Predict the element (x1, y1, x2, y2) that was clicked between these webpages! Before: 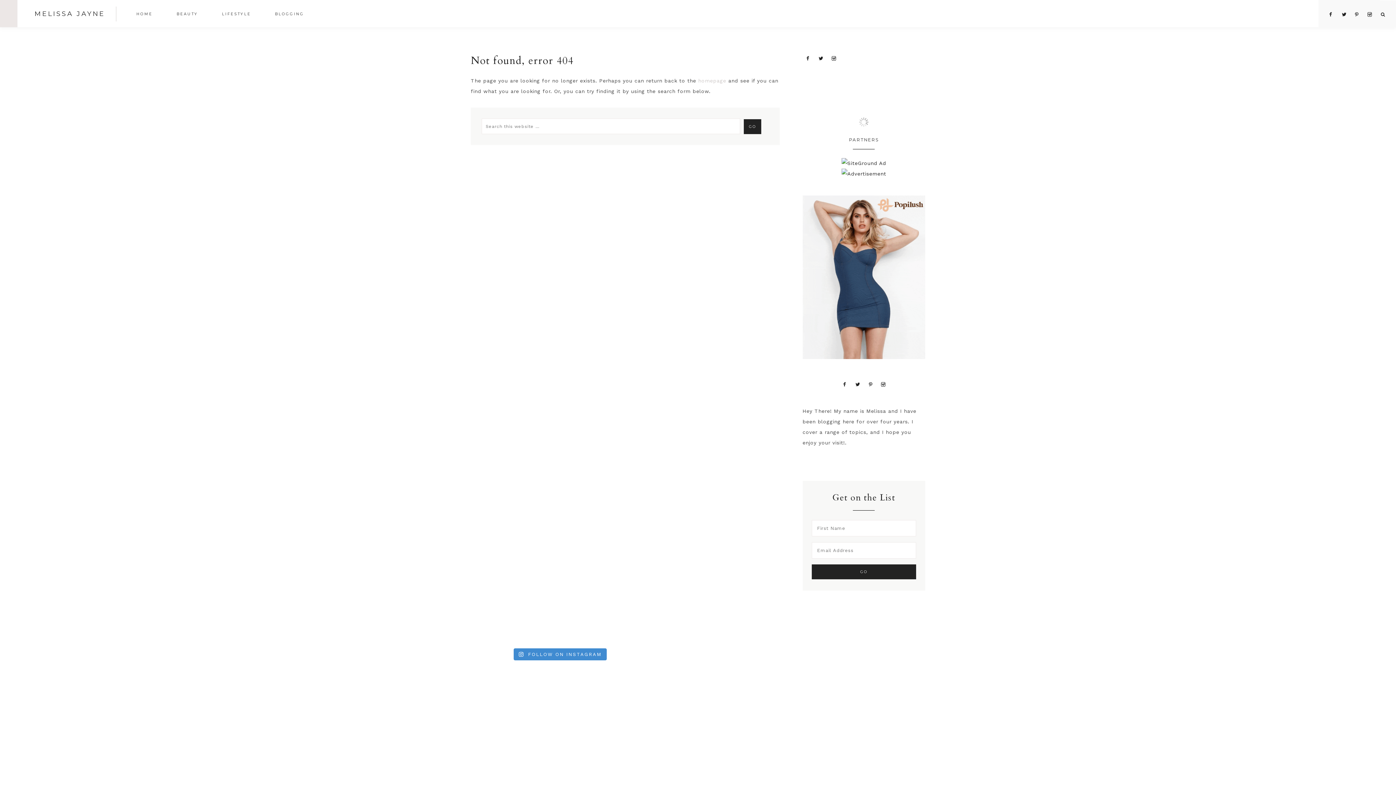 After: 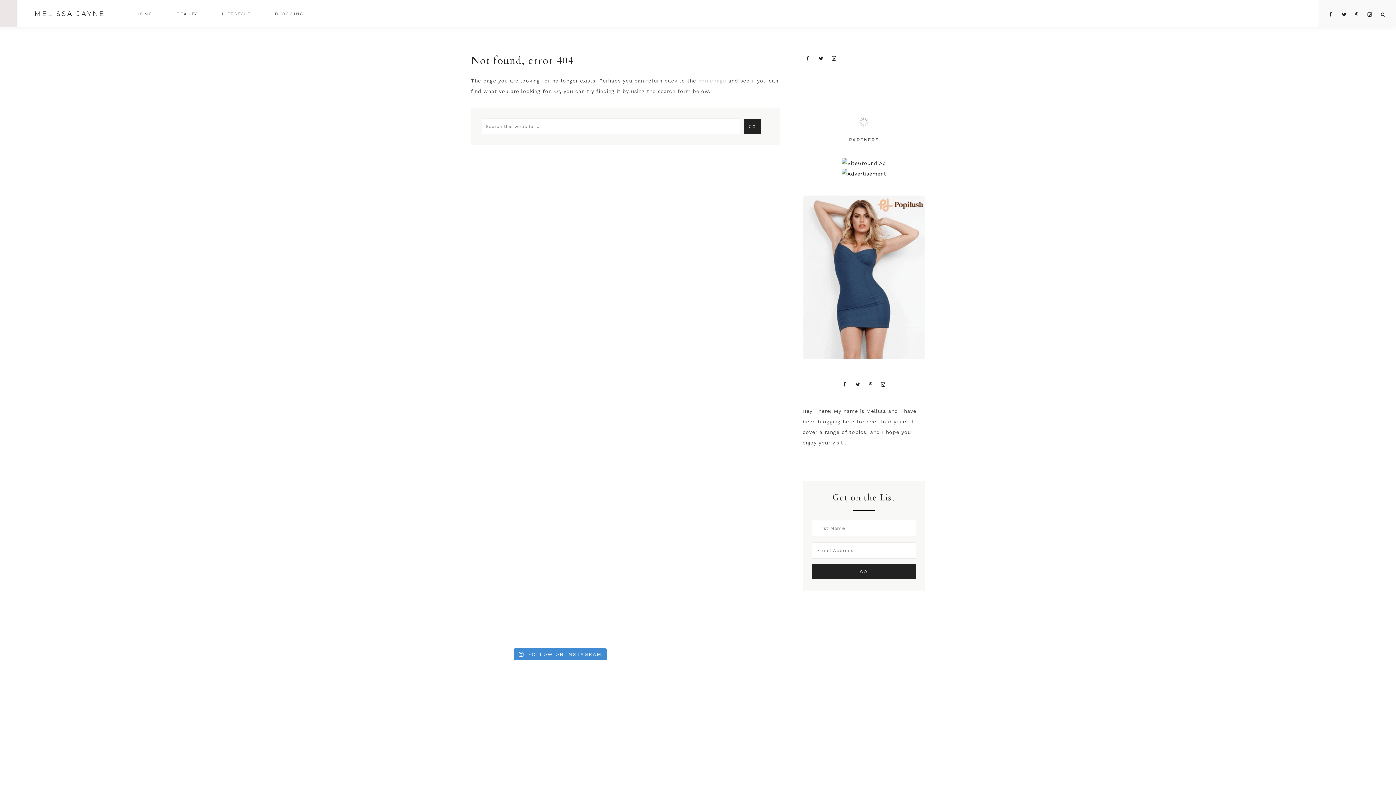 Action: bbox: (841, 170, 886, 176)